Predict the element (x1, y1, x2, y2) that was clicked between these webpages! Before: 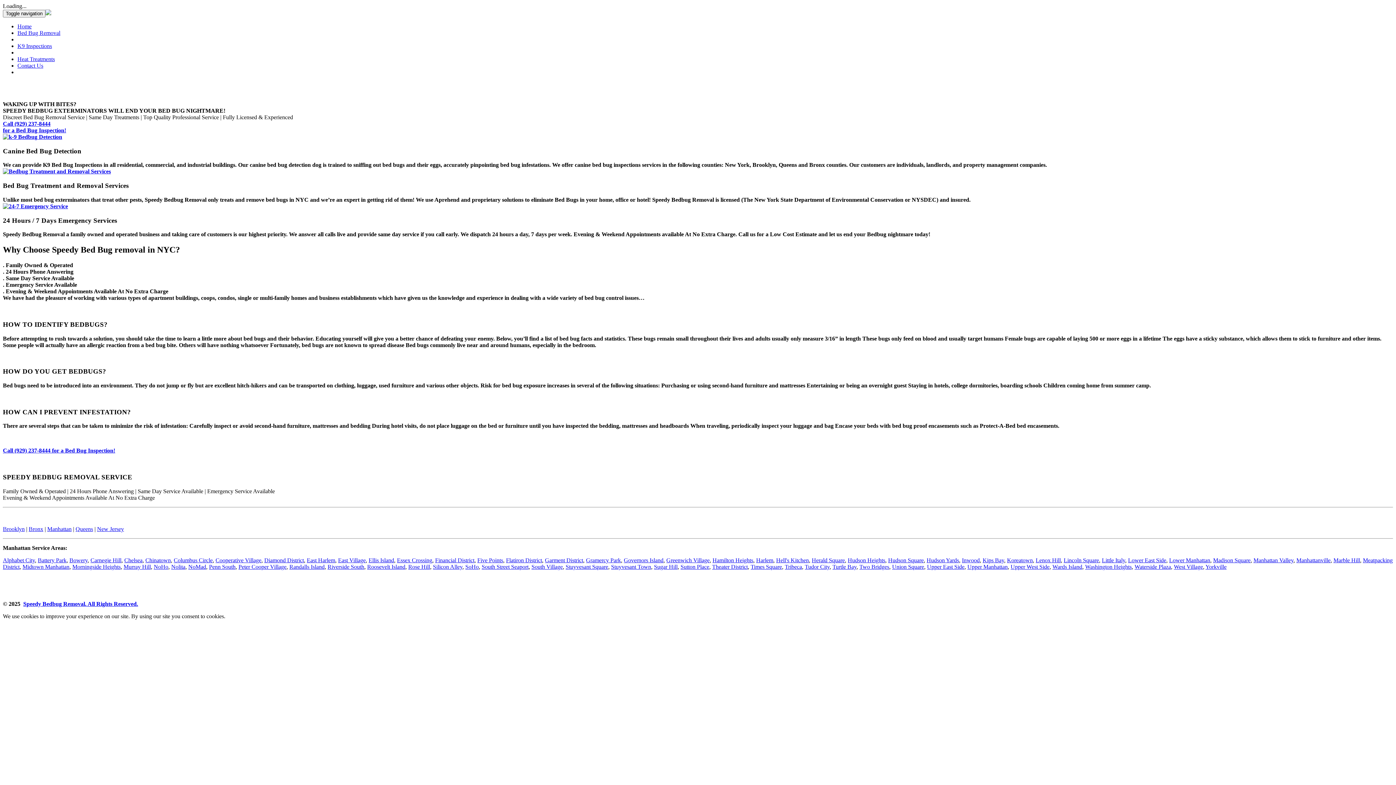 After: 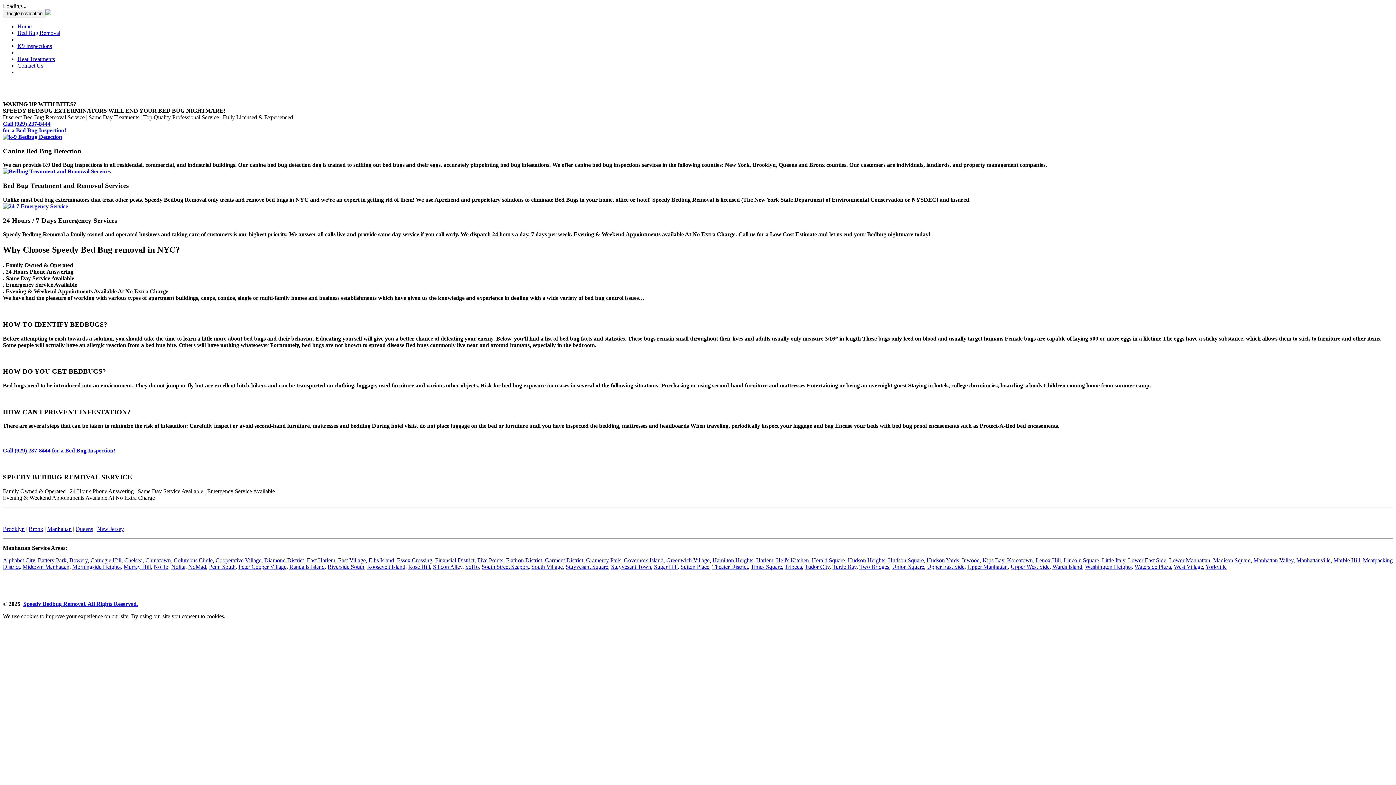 Action: label: Rose Hill bbox: (408, 563, 430, 570)